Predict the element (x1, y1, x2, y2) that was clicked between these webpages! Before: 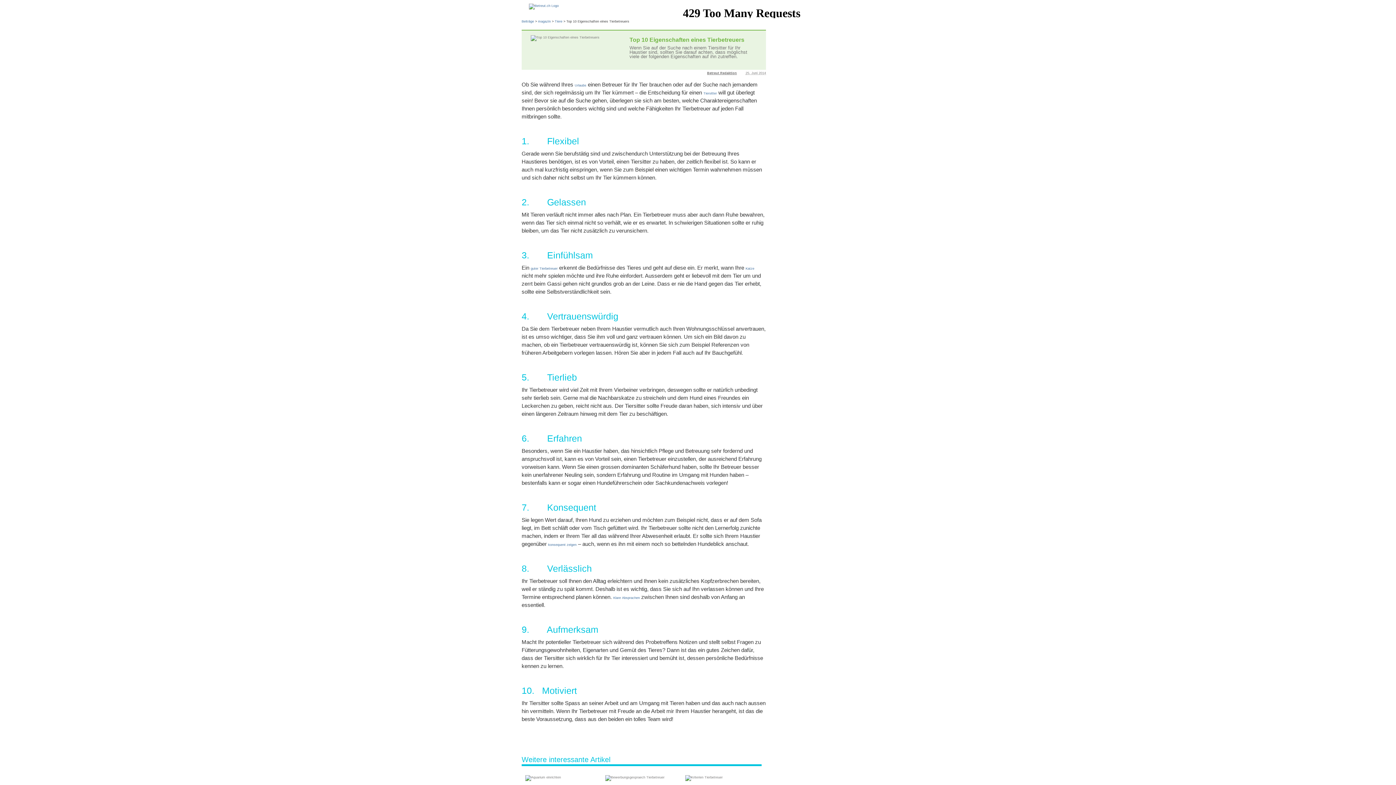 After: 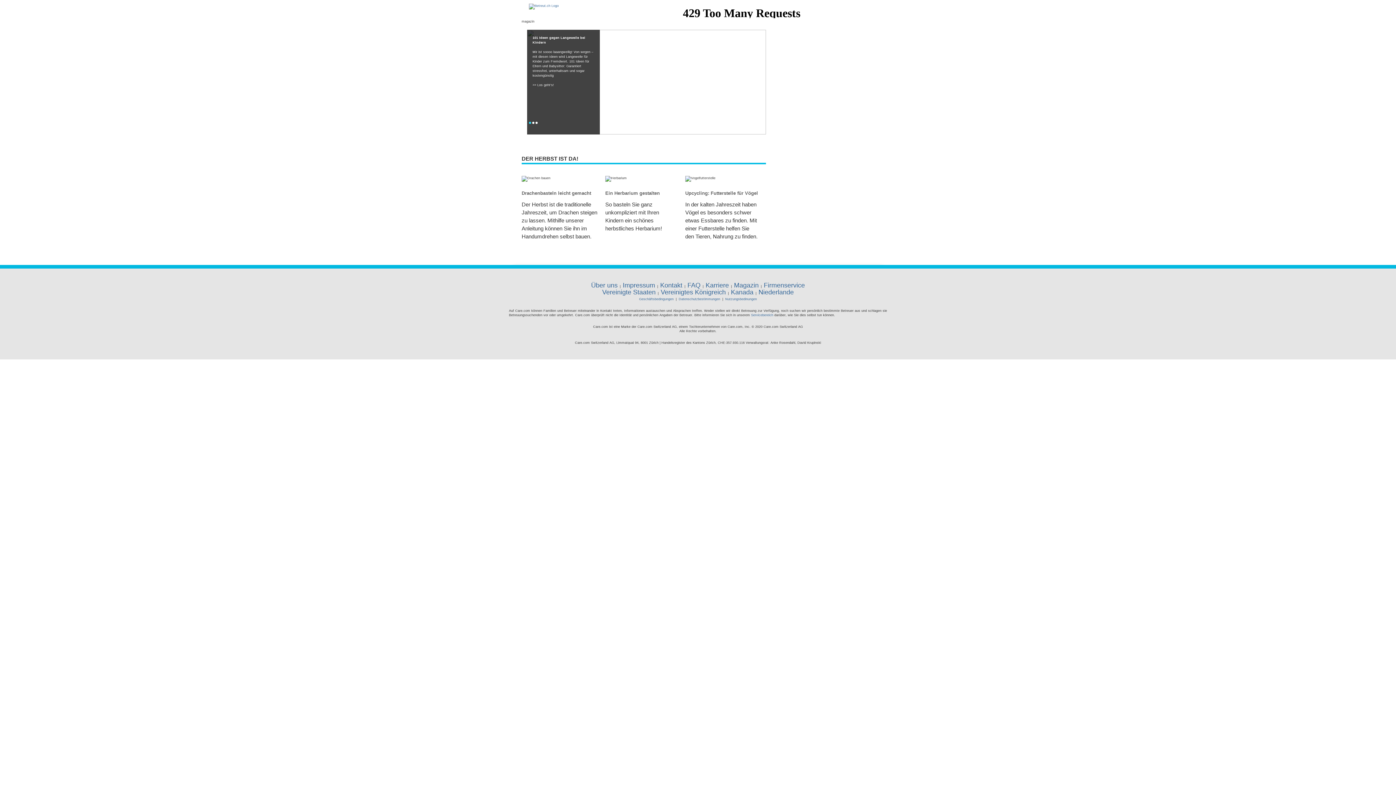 Action: bbox: (538, 19, 550, 23) label: magazin